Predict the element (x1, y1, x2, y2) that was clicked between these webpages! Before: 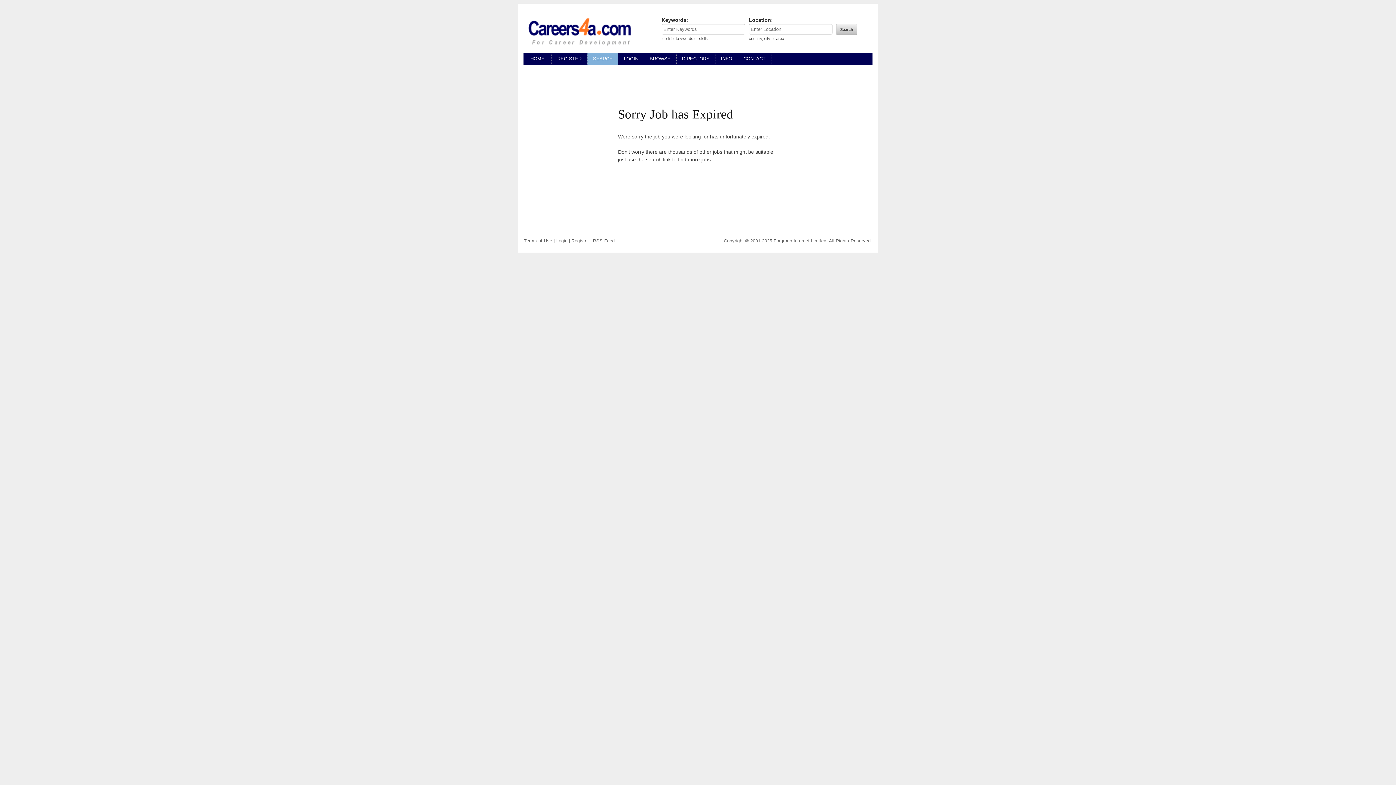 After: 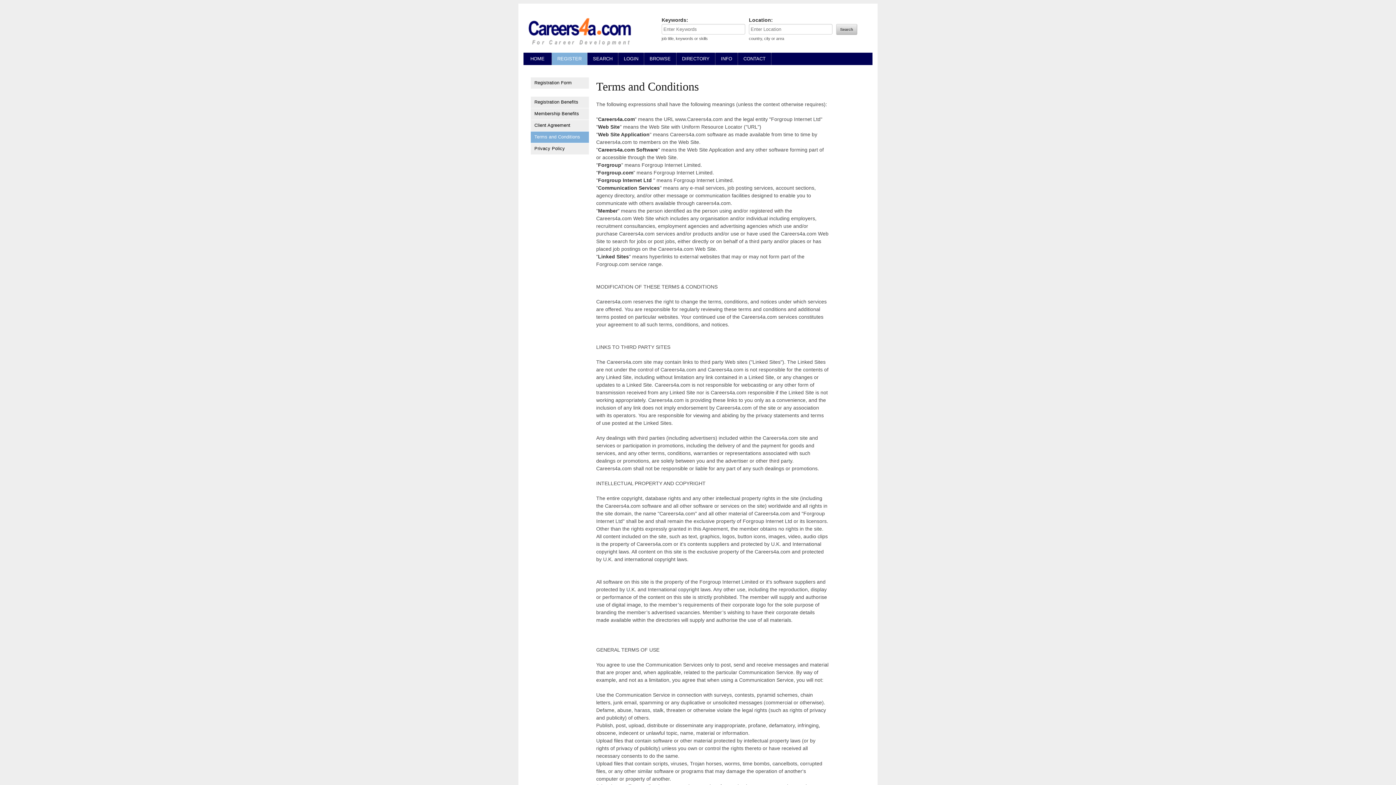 Action: bbox: (524, 238, 552, 243) label: Terms of Use